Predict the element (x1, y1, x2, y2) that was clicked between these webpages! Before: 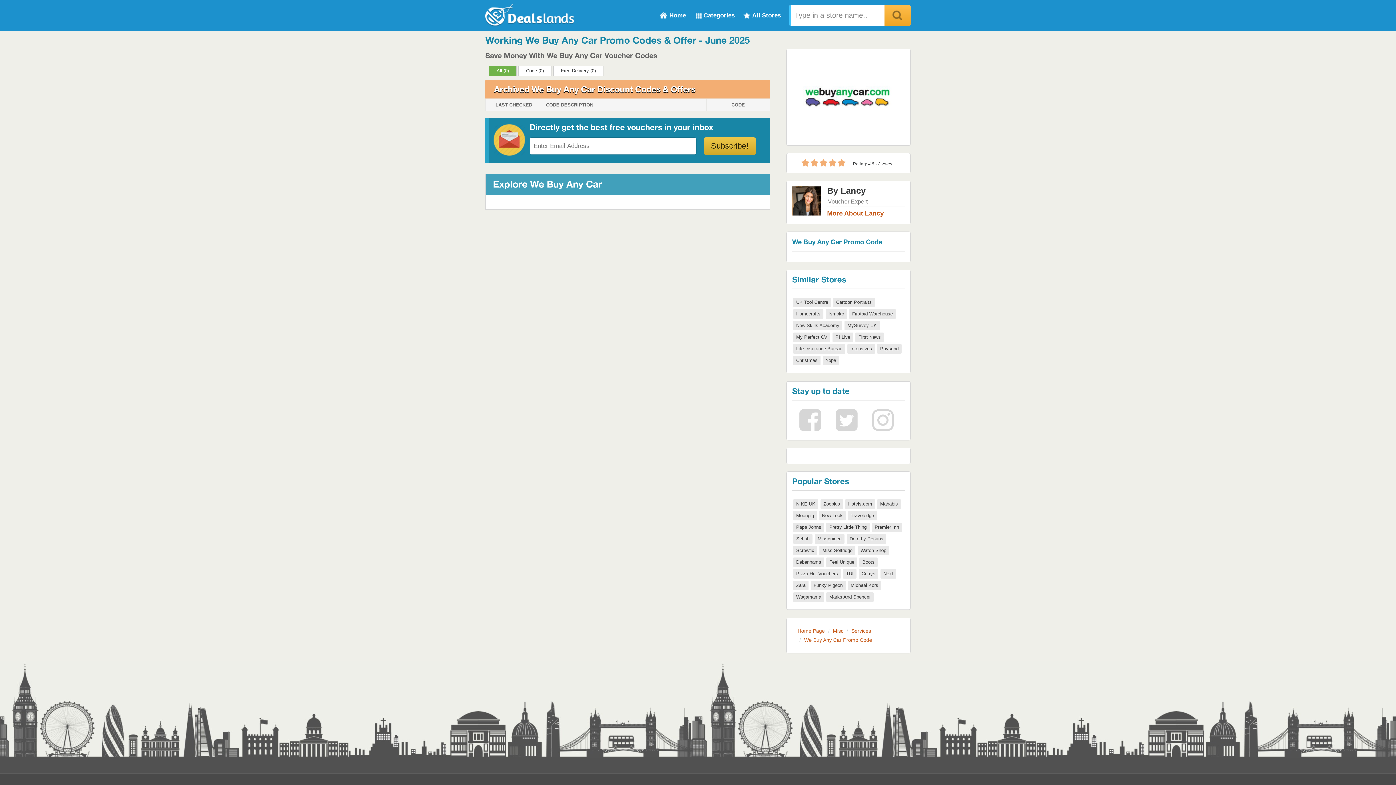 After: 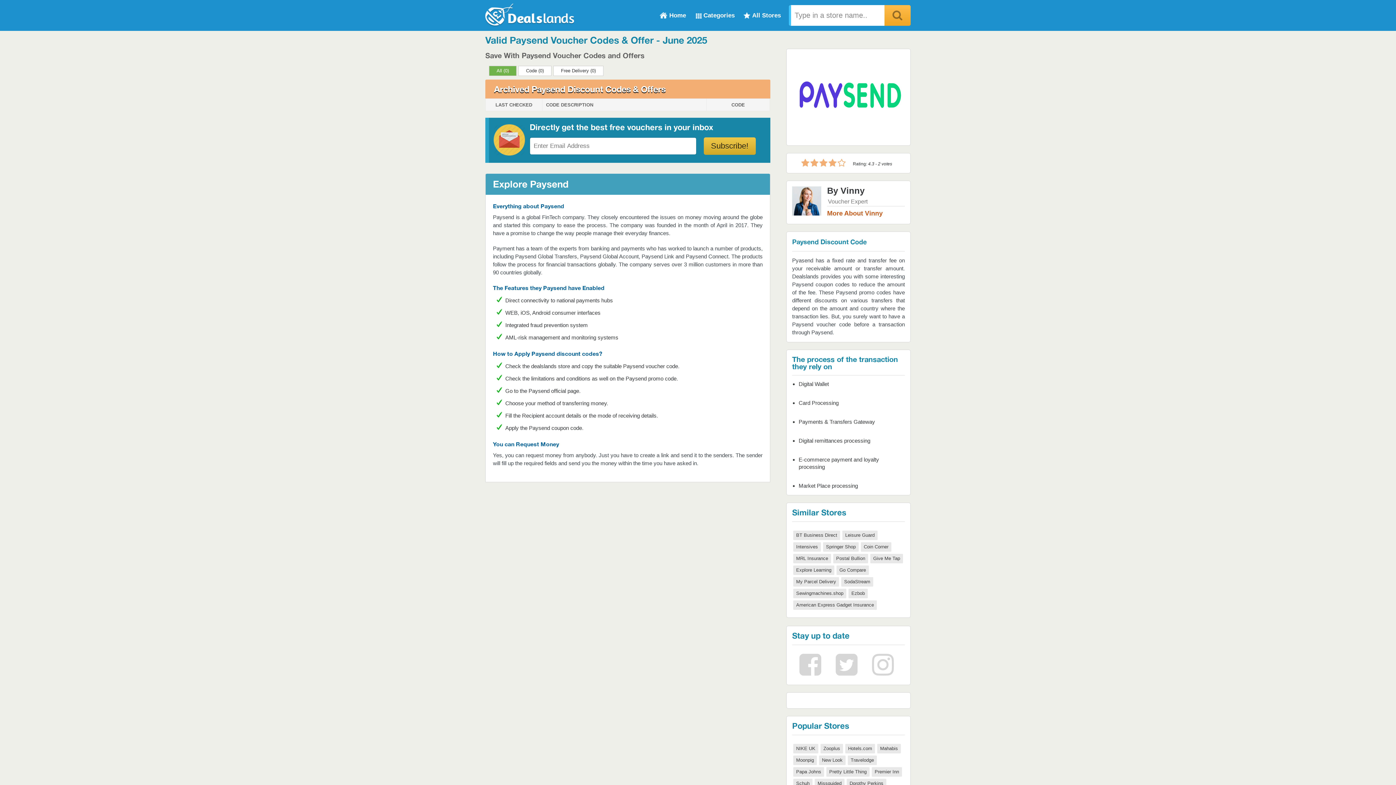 Action: bbox: (878, 345, 900, 351) label: Paysend